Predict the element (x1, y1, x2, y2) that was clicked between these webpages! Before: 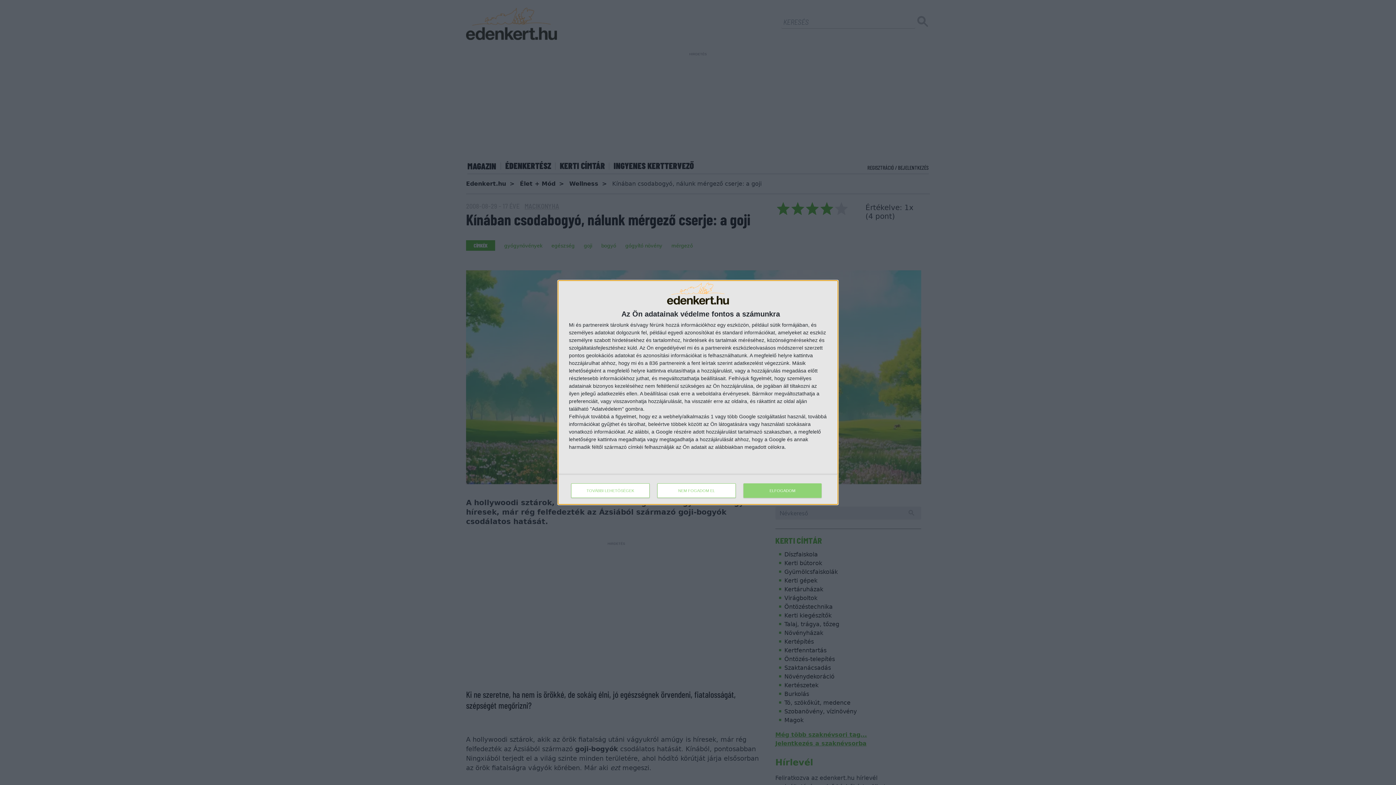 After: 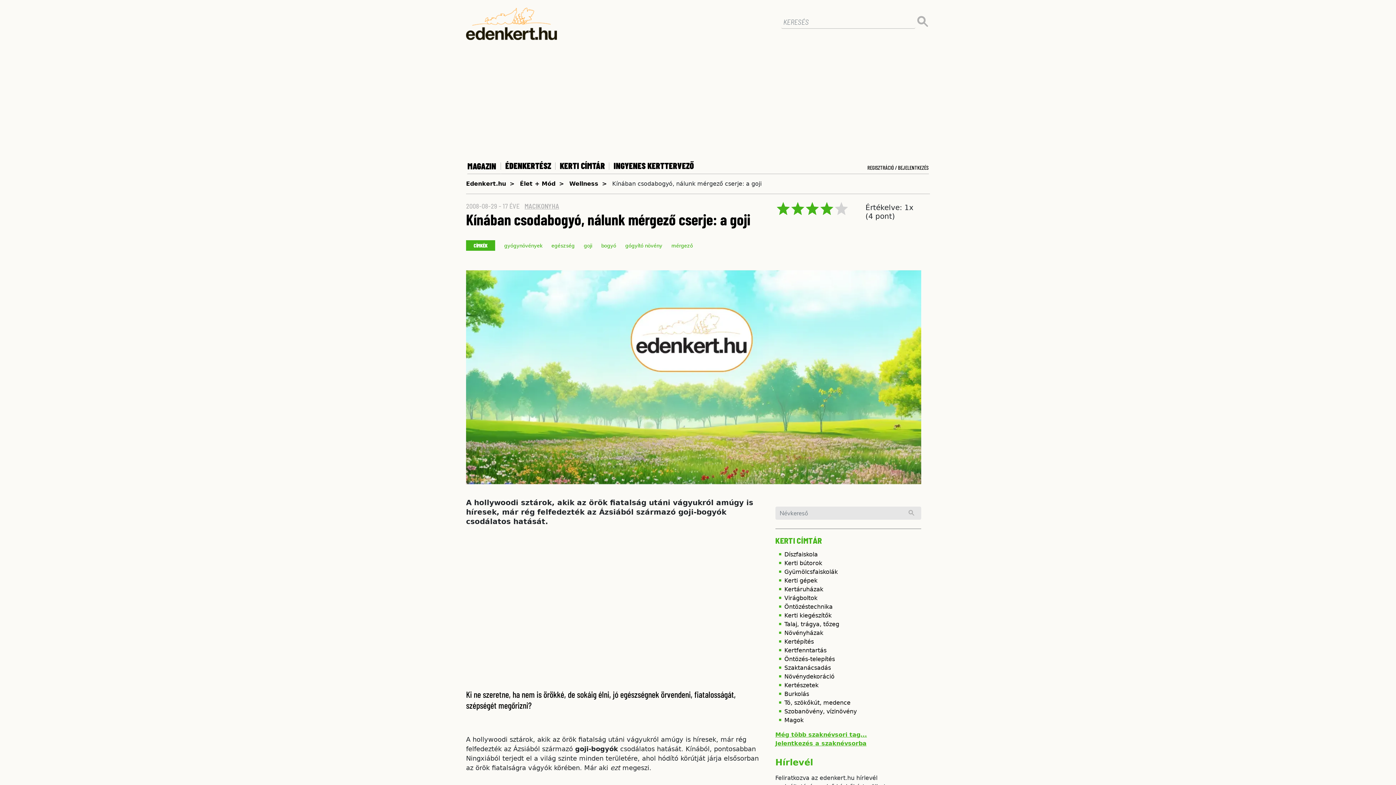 Action: bbox: (657, 483, 736, 498) label: NEM FOGADOM EL